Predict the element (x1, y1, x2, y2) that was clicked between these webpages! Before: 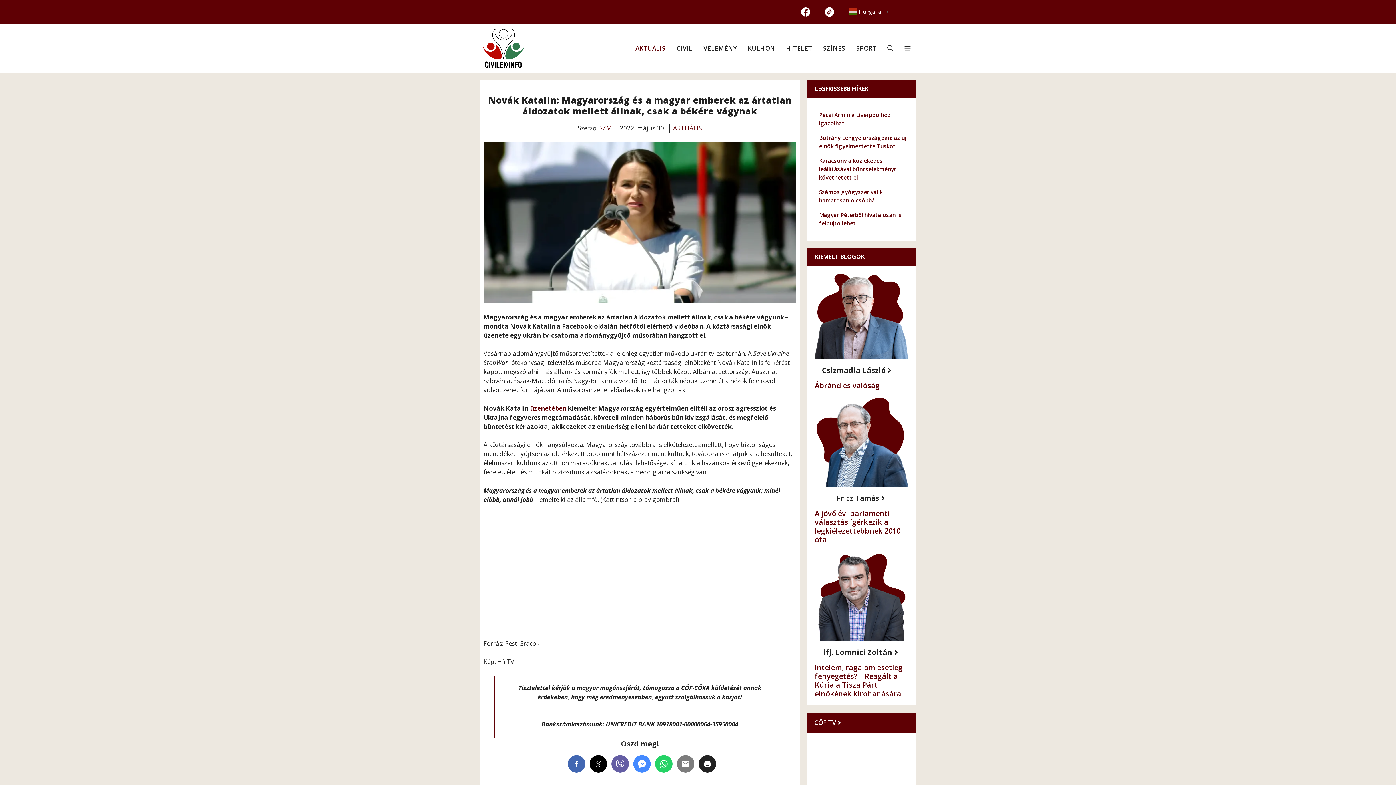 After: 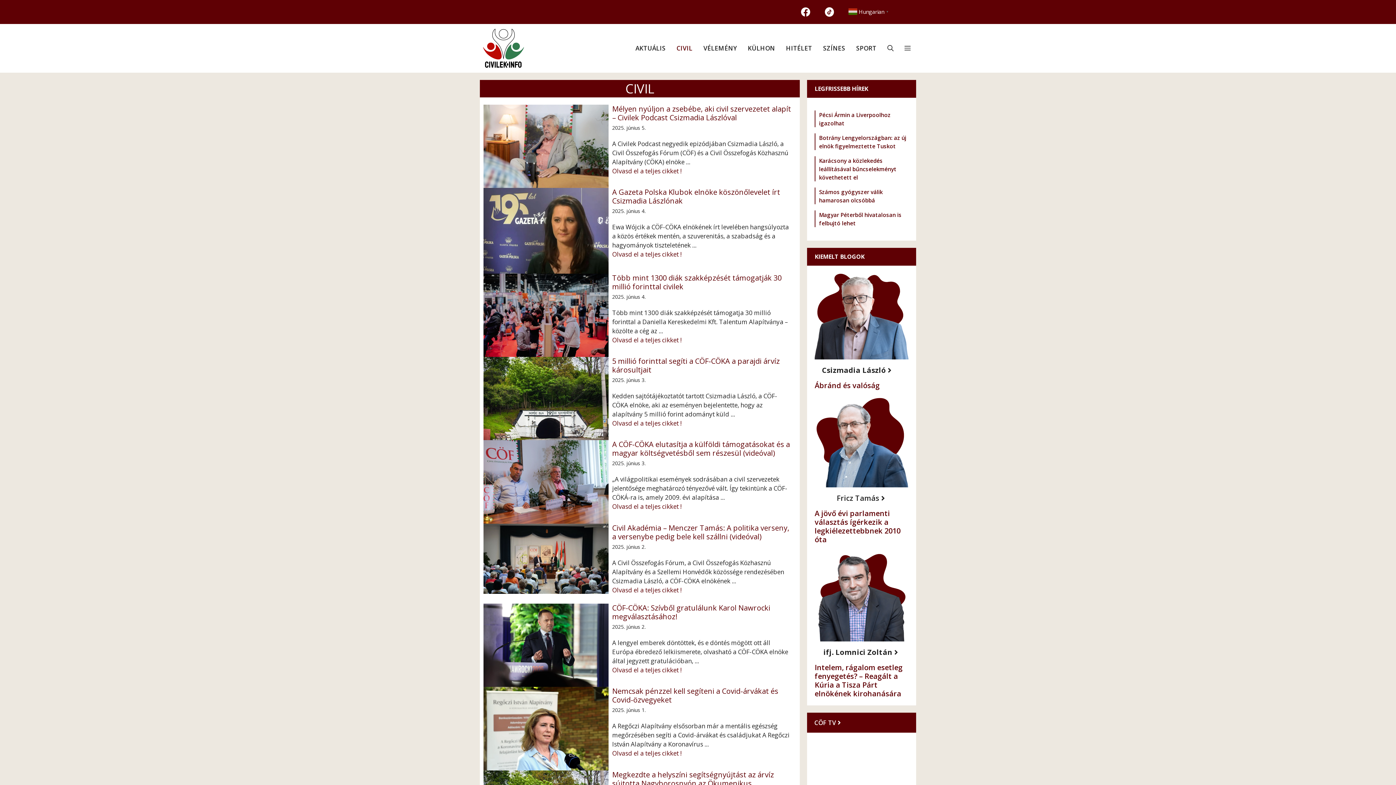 Action: label: CIVIL bbox: (671, 40, 698, 55)